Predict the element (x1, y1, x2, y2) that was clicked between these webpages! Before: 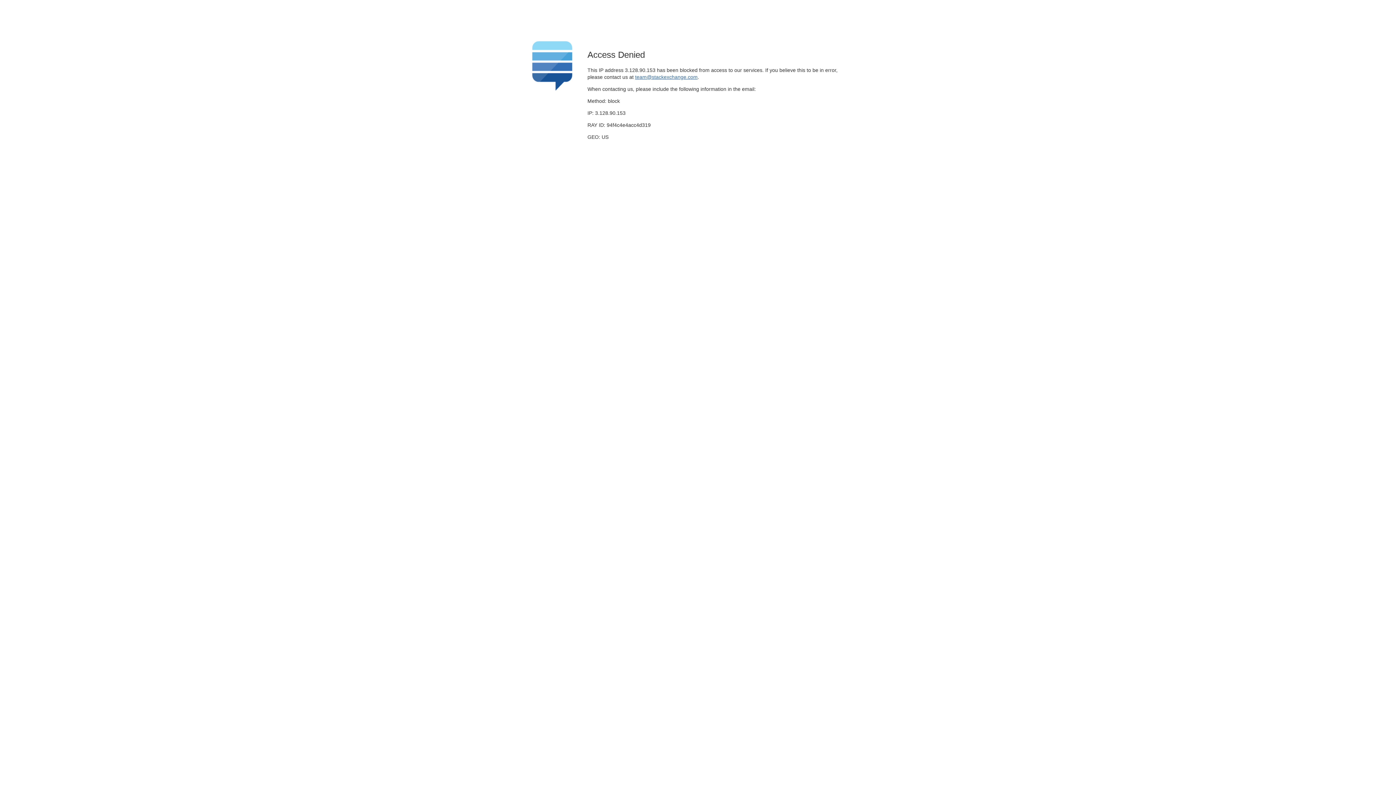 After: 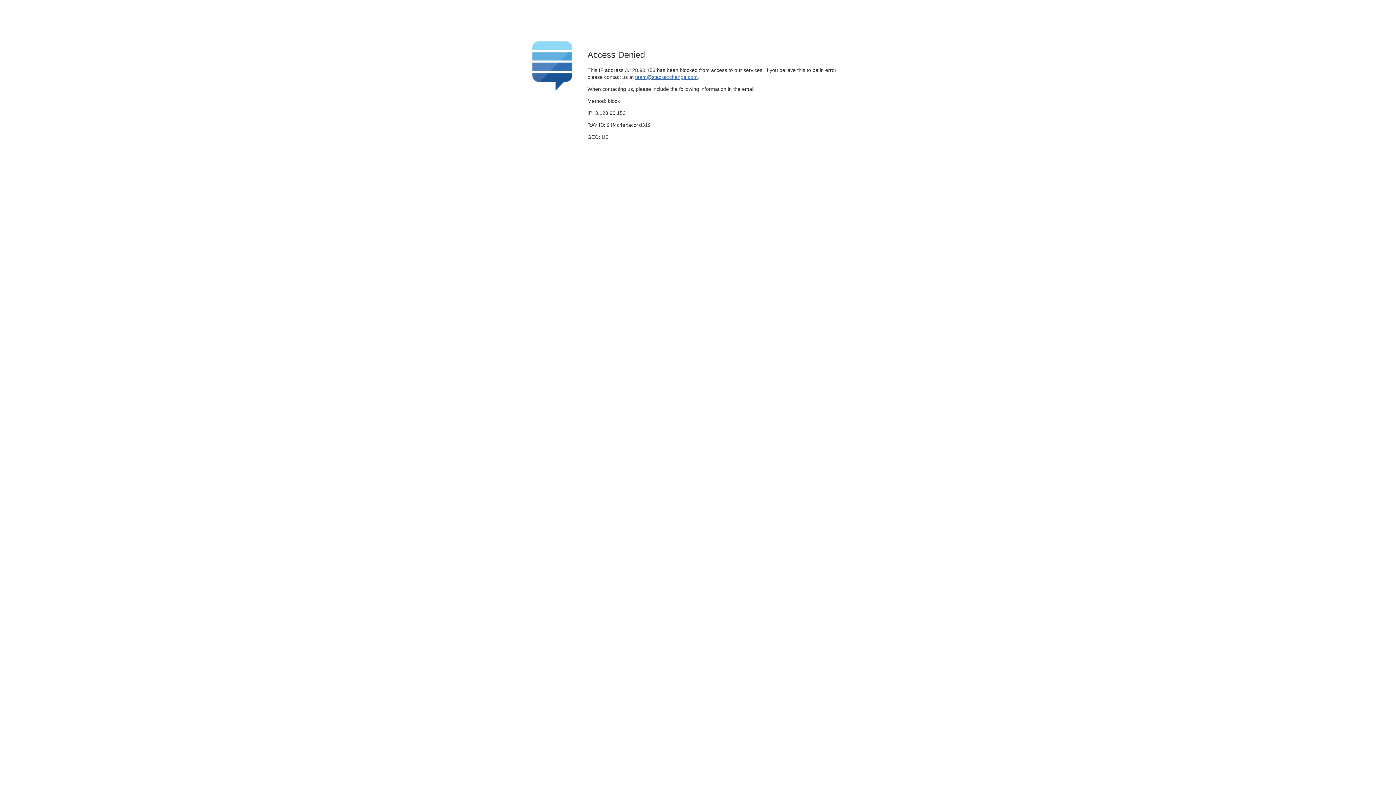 Action: bbox: (635, 74, 697, 79) label: team@stackexchange.com